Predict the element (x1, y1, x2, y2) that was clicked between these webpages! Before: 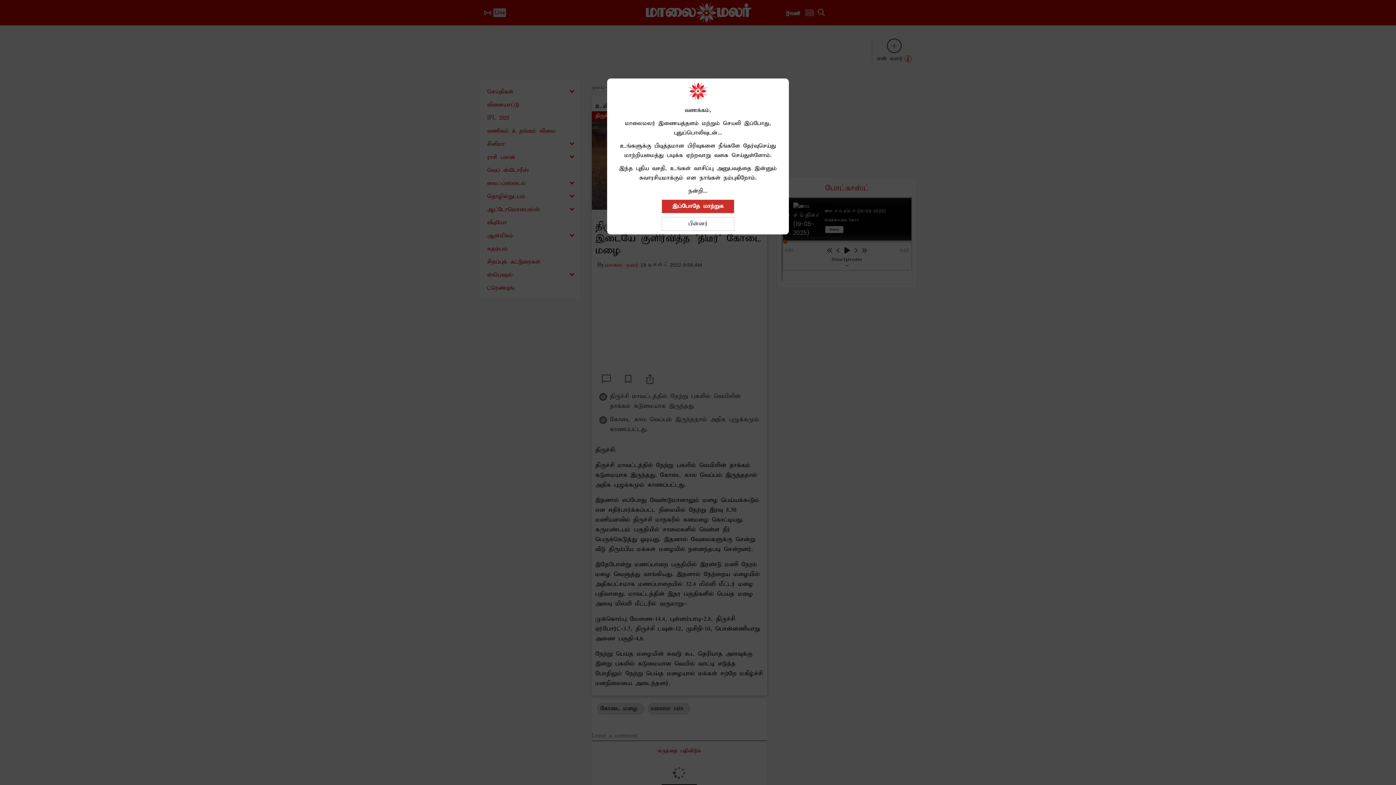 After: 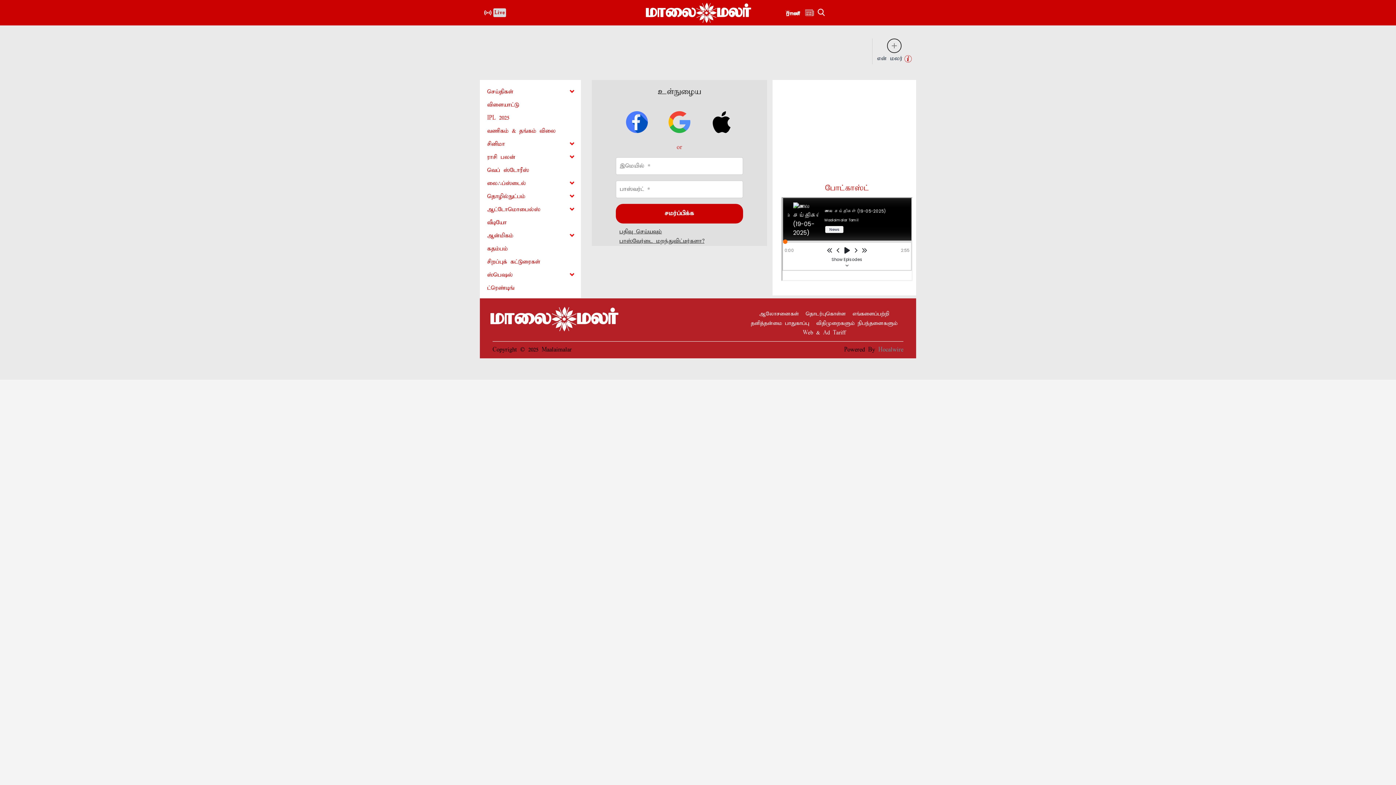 Action: bbox: (661, 190, 734, 204) label: இப்போதே மாற்றுக